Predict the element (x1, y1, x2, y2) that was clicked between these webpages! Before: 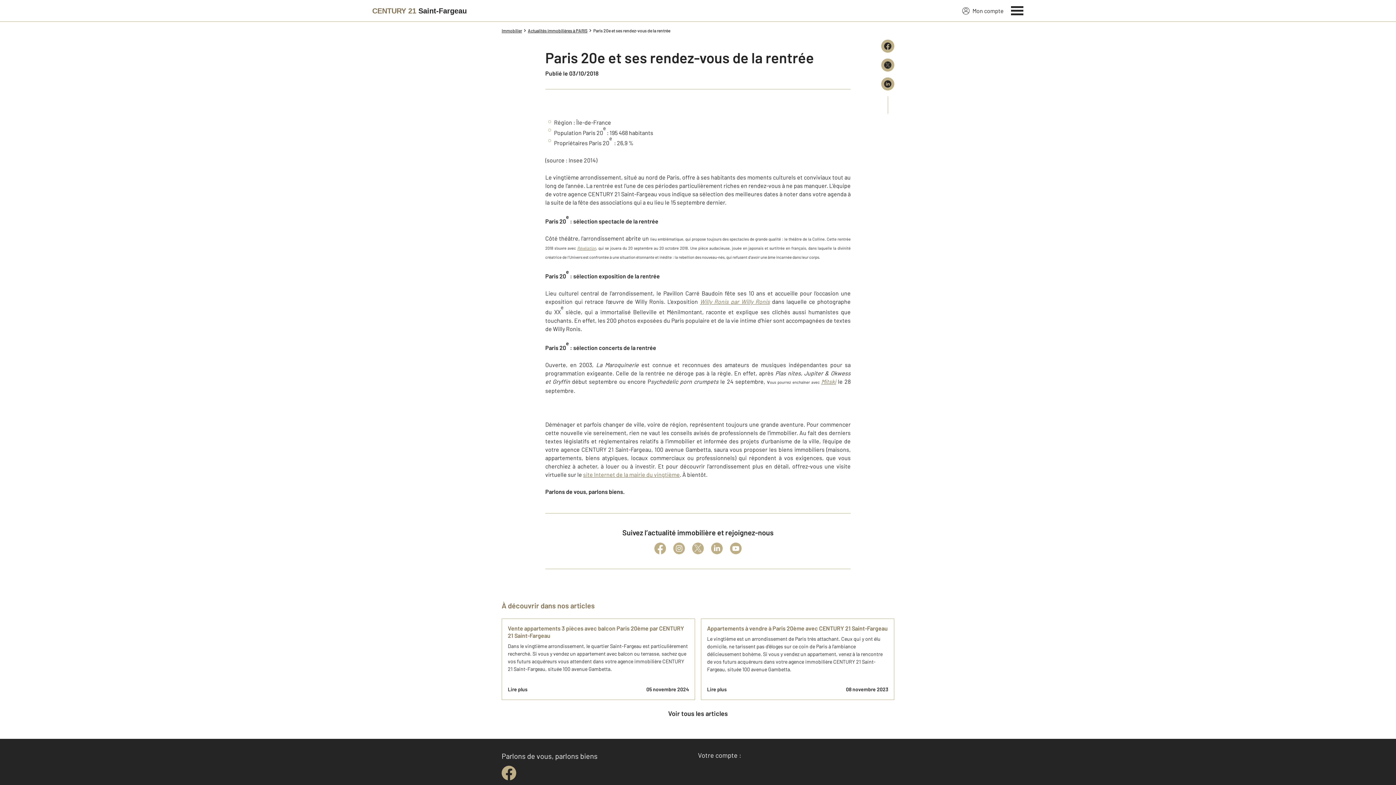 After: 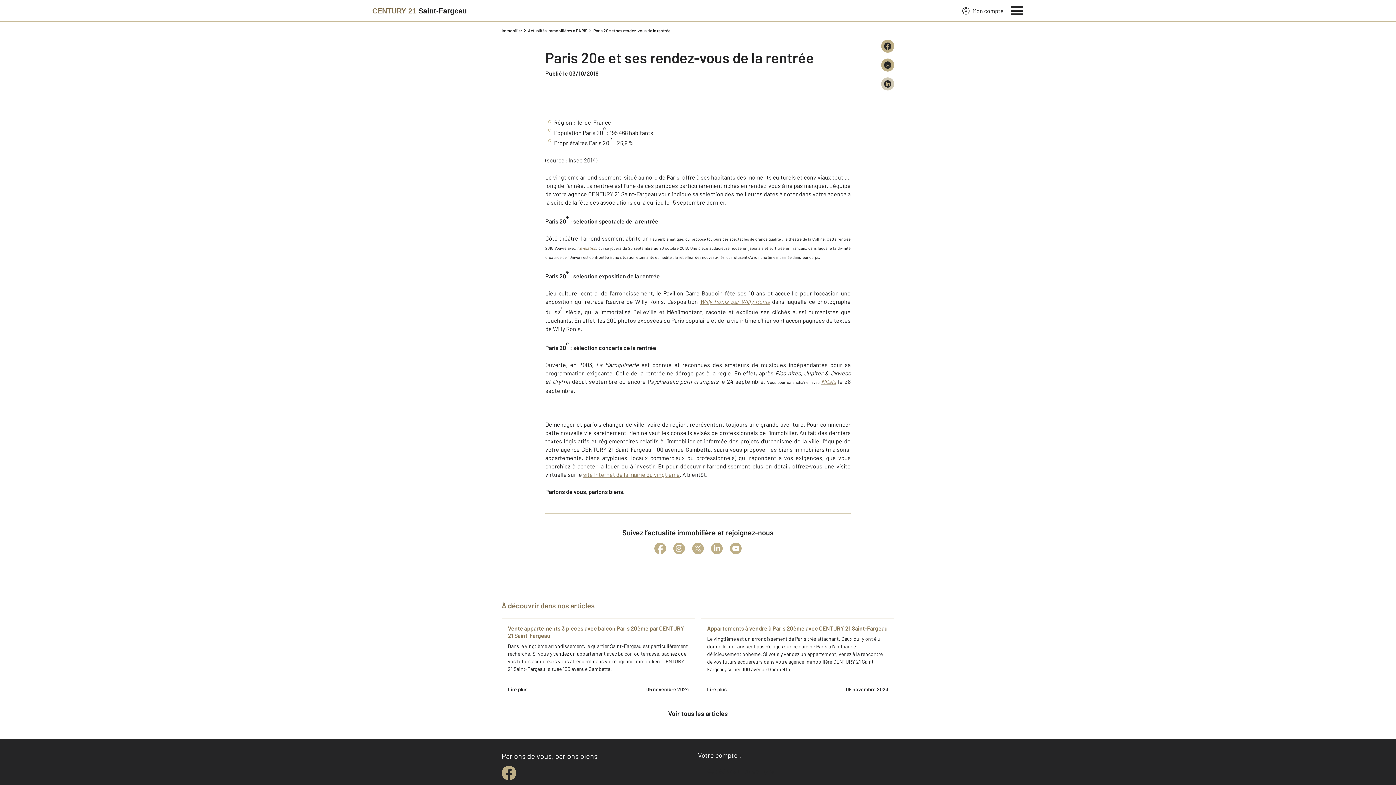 Action: bbox: (881, 77, 894, 90)